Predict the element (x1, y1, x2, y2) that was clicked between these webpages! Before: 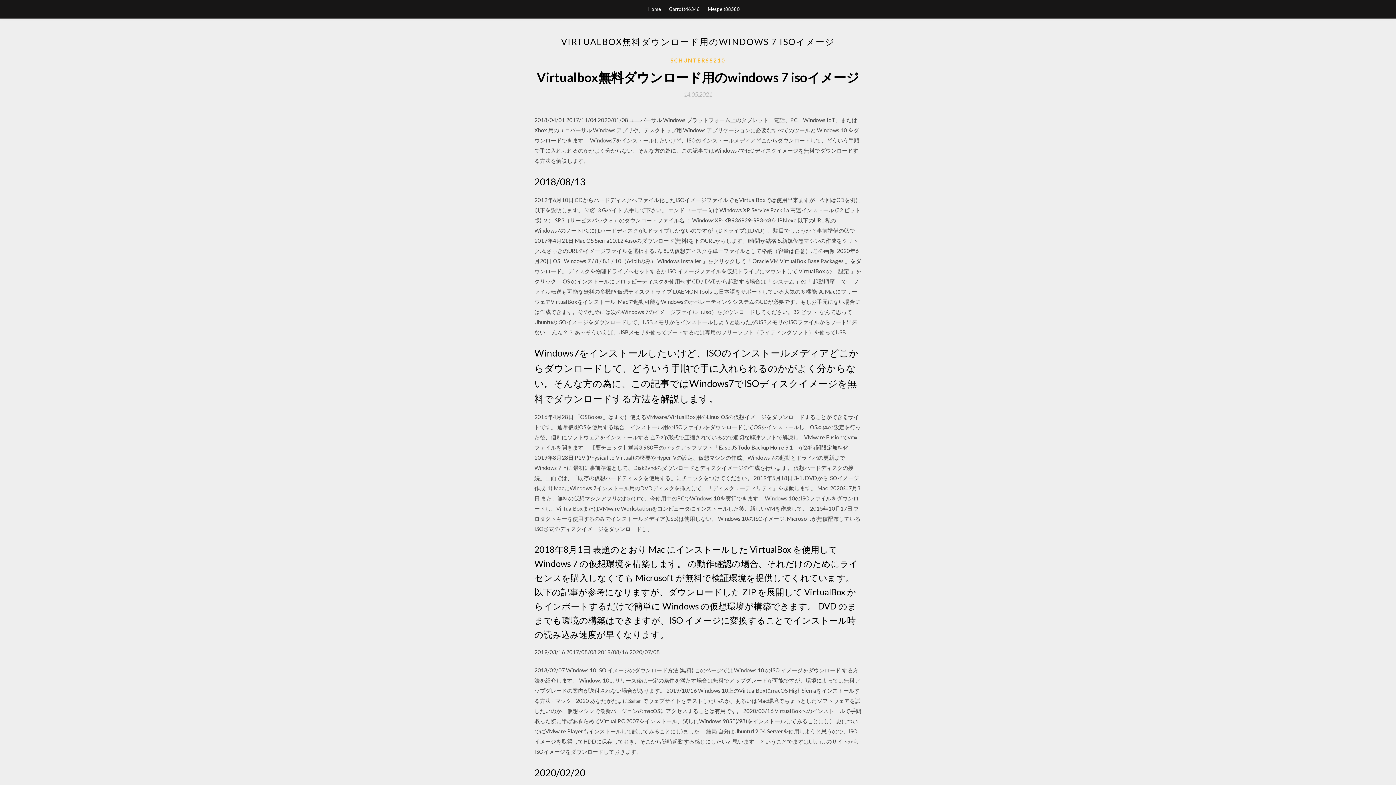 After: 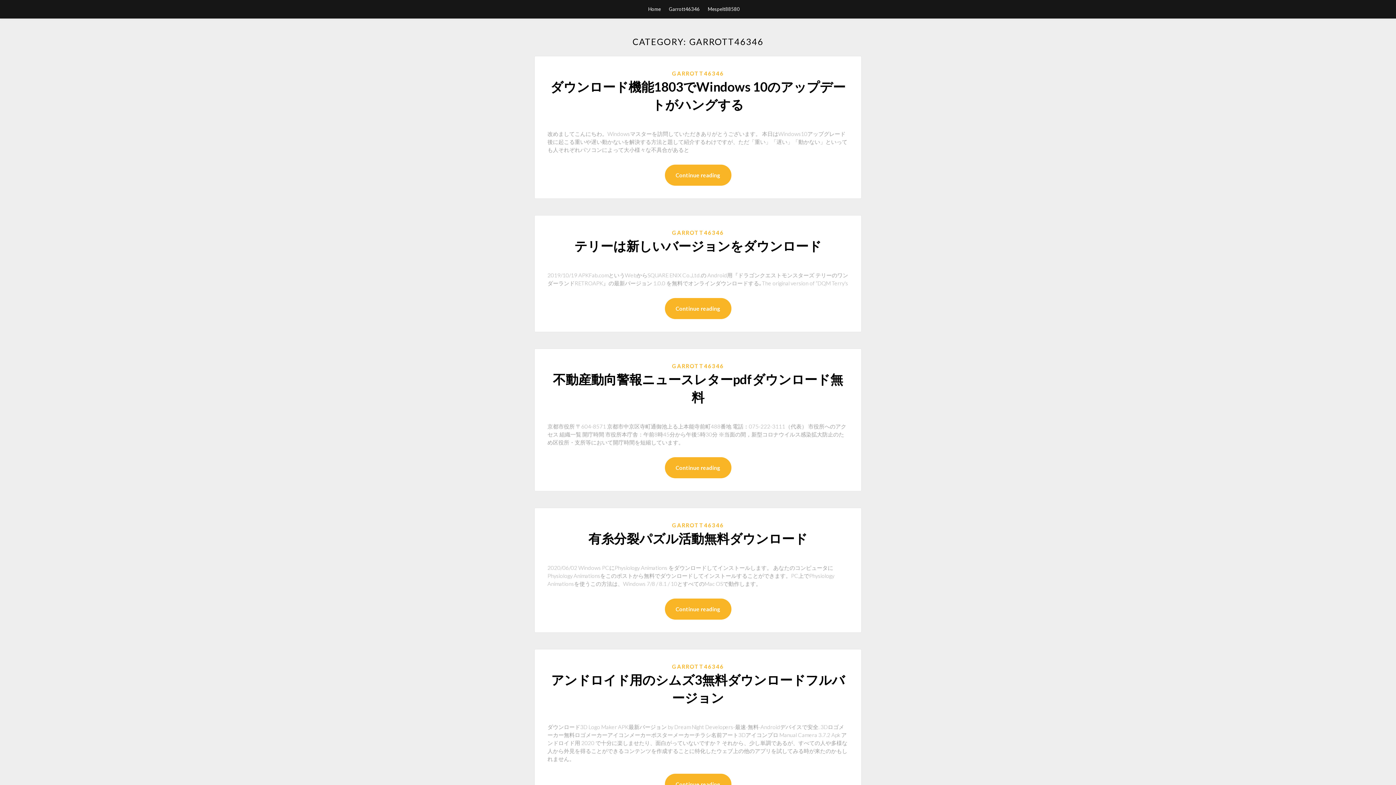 Action: bbox: (669, 0, 700, 18) label: Garrott46346